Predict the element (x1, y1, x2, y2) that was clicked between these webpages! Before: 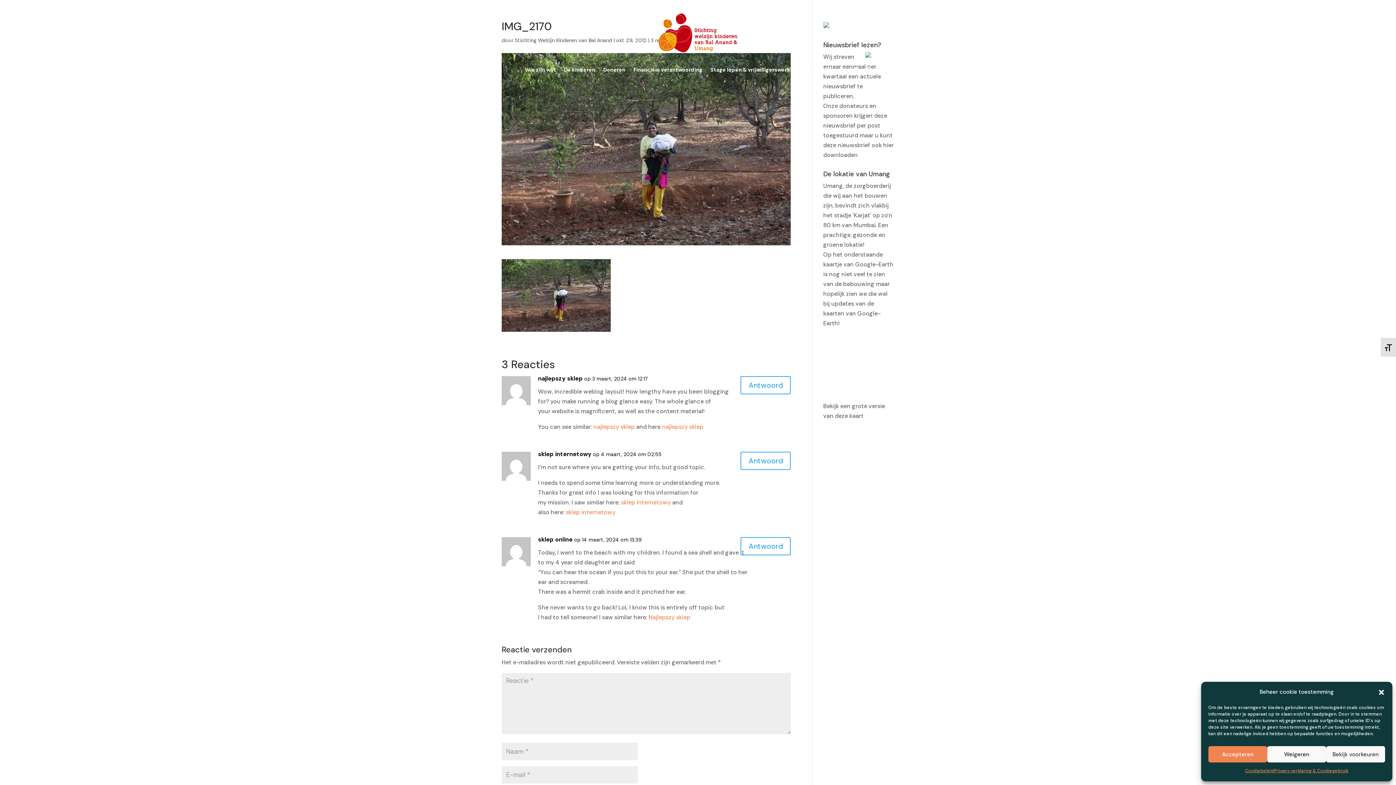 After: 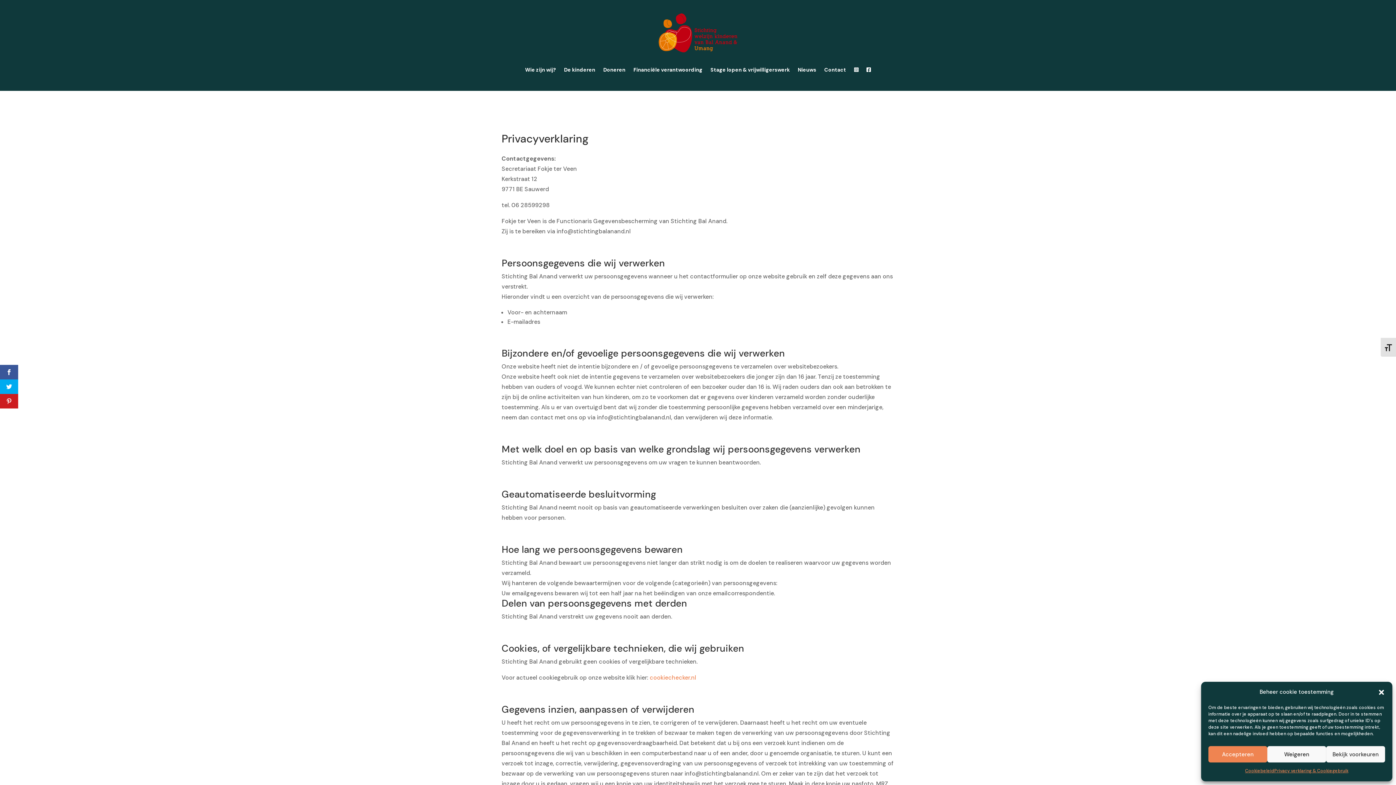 Action: label: Privacy verklaring & Cookiegebruik bbox: (1274, 766, 1348, 776)